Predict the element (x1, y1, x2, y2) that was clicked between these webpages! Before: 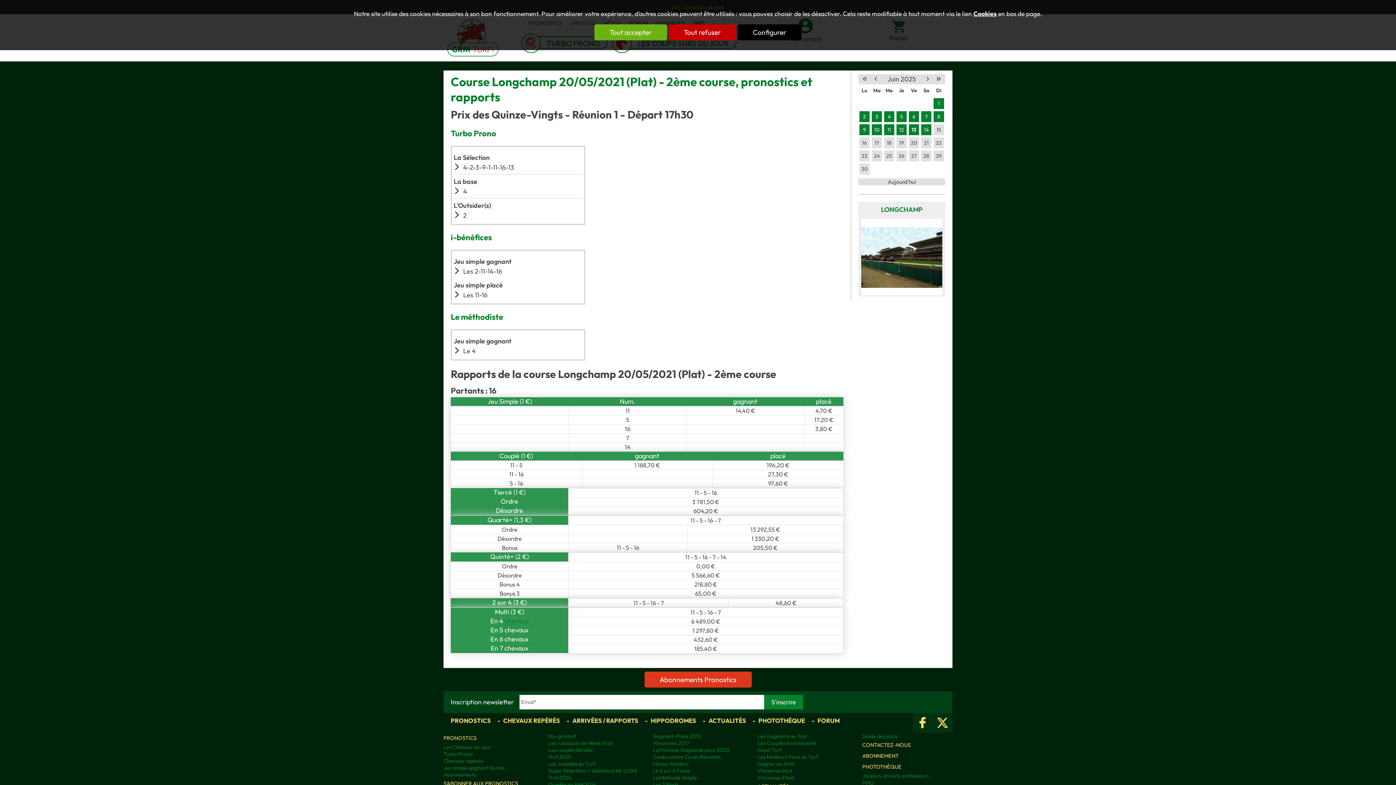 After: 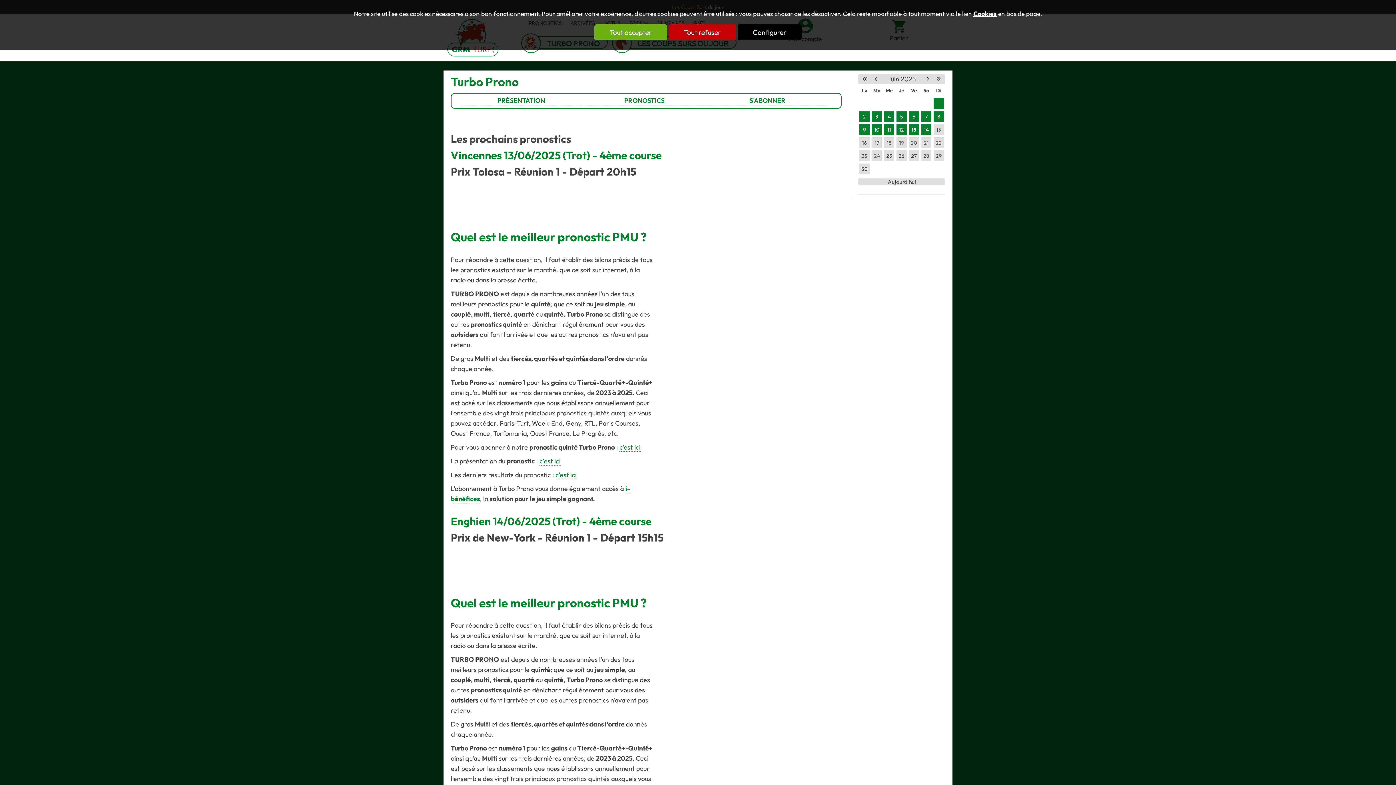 Action: label: Turbo Prono bbox: (443, 750, 472, 757)